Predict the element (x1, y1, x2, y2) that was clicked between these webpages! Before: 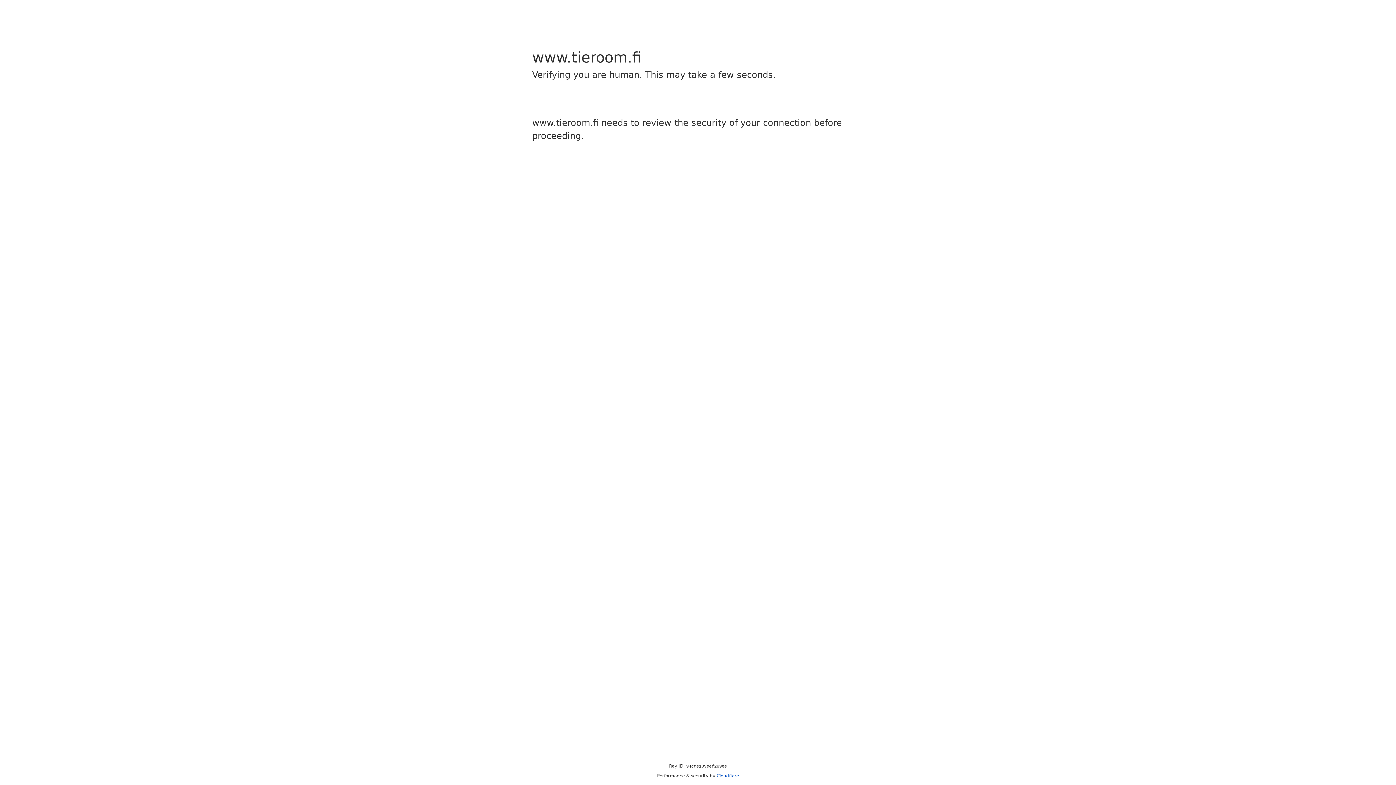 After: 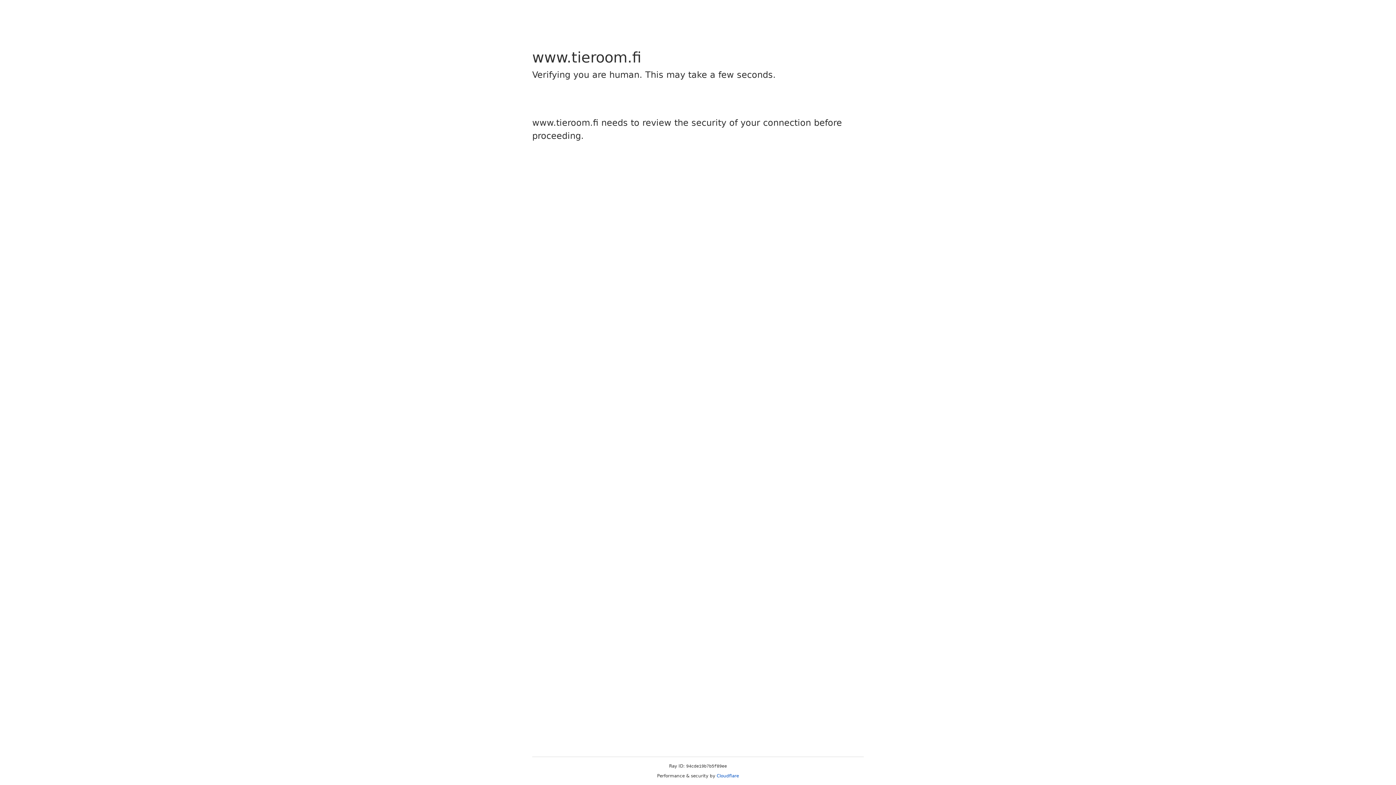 Action: label: Cloudflare bbox: (716, 773, 739, 778)